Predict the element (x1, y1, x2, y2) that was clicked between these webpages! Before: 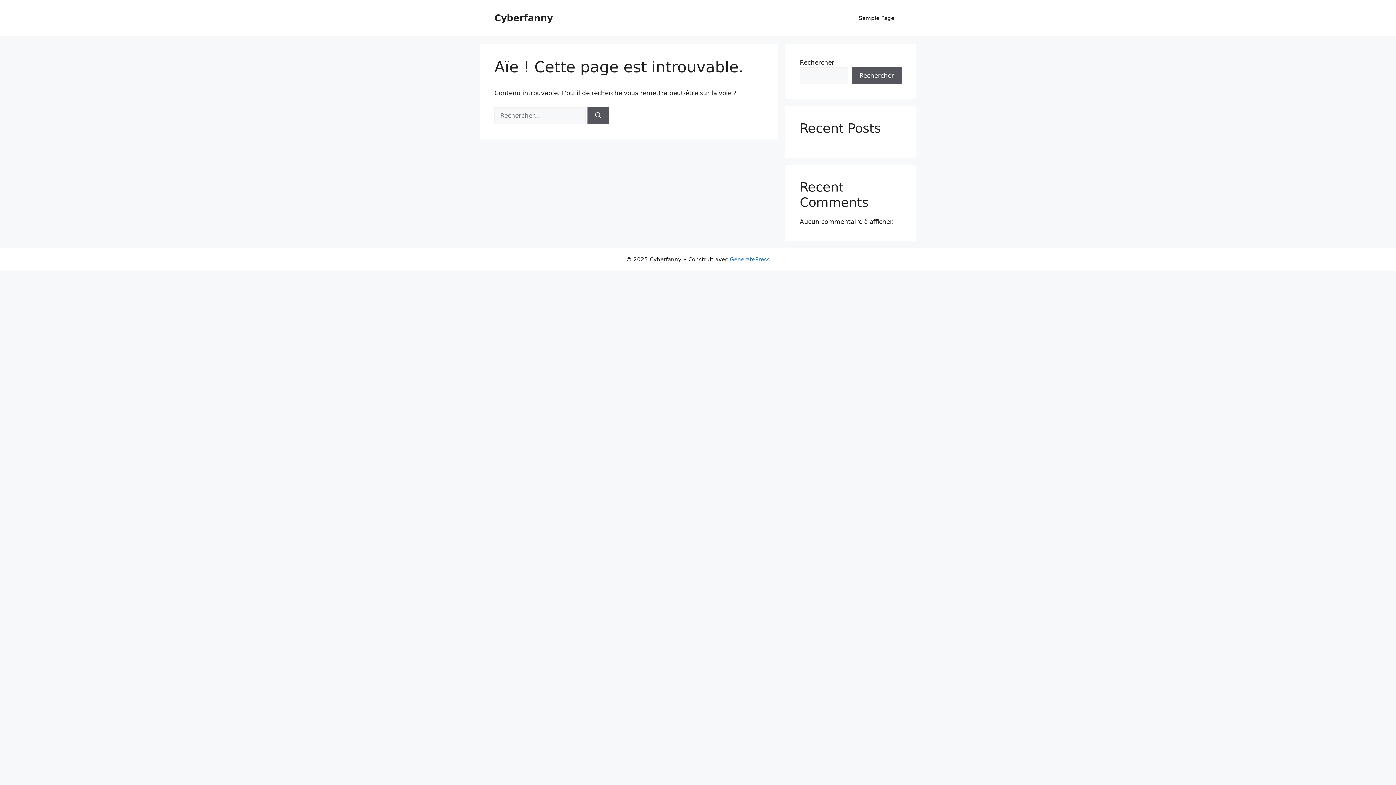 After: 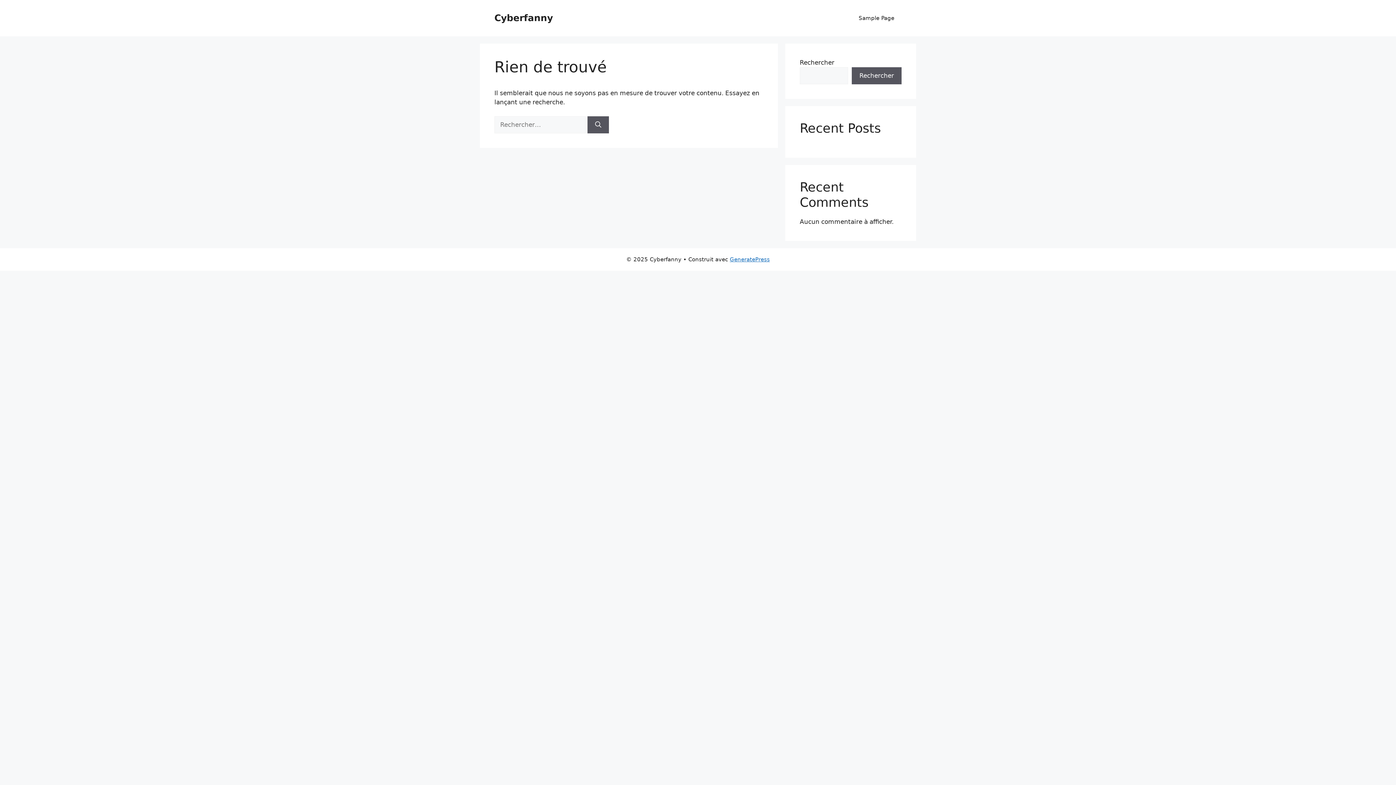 Action: label: Cyberfanny bbox: (494, 12, 553, 23)